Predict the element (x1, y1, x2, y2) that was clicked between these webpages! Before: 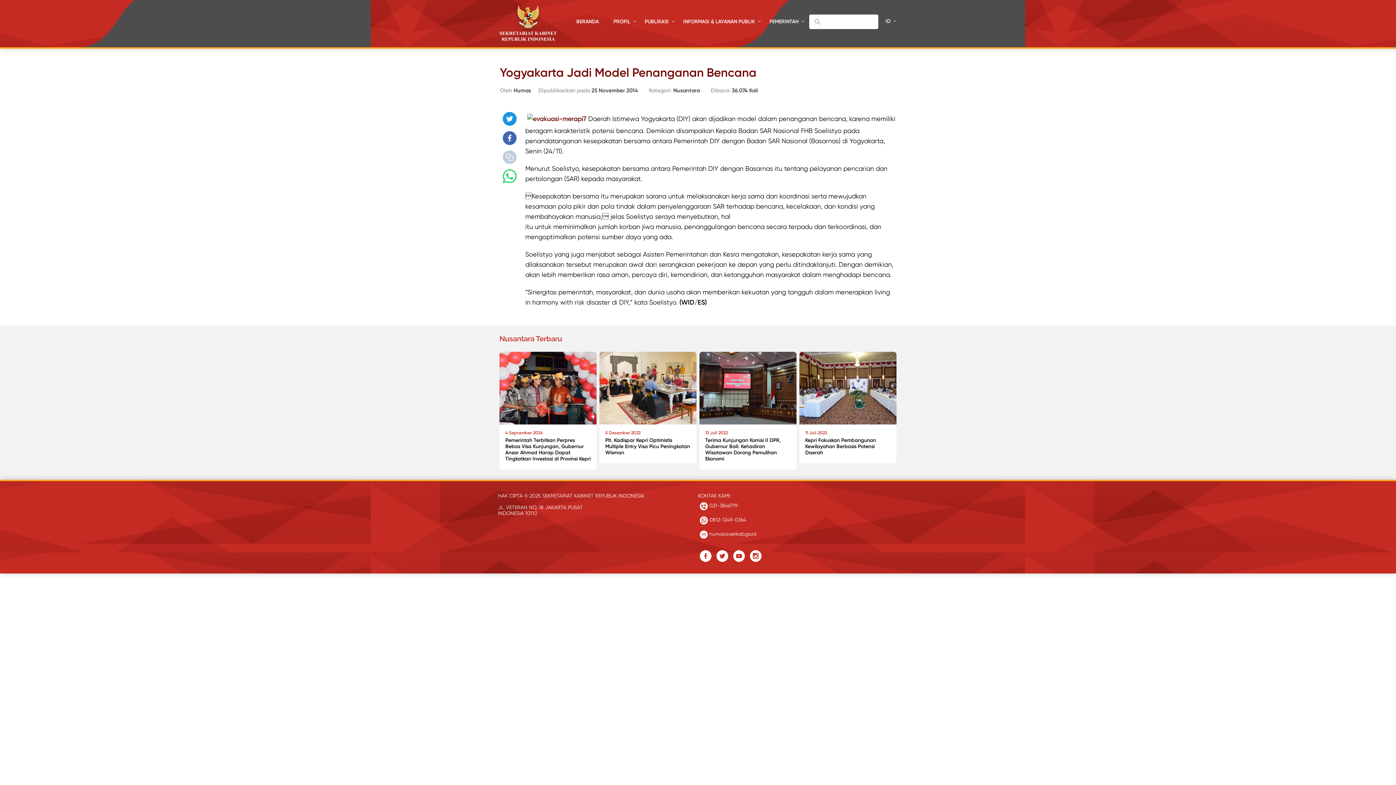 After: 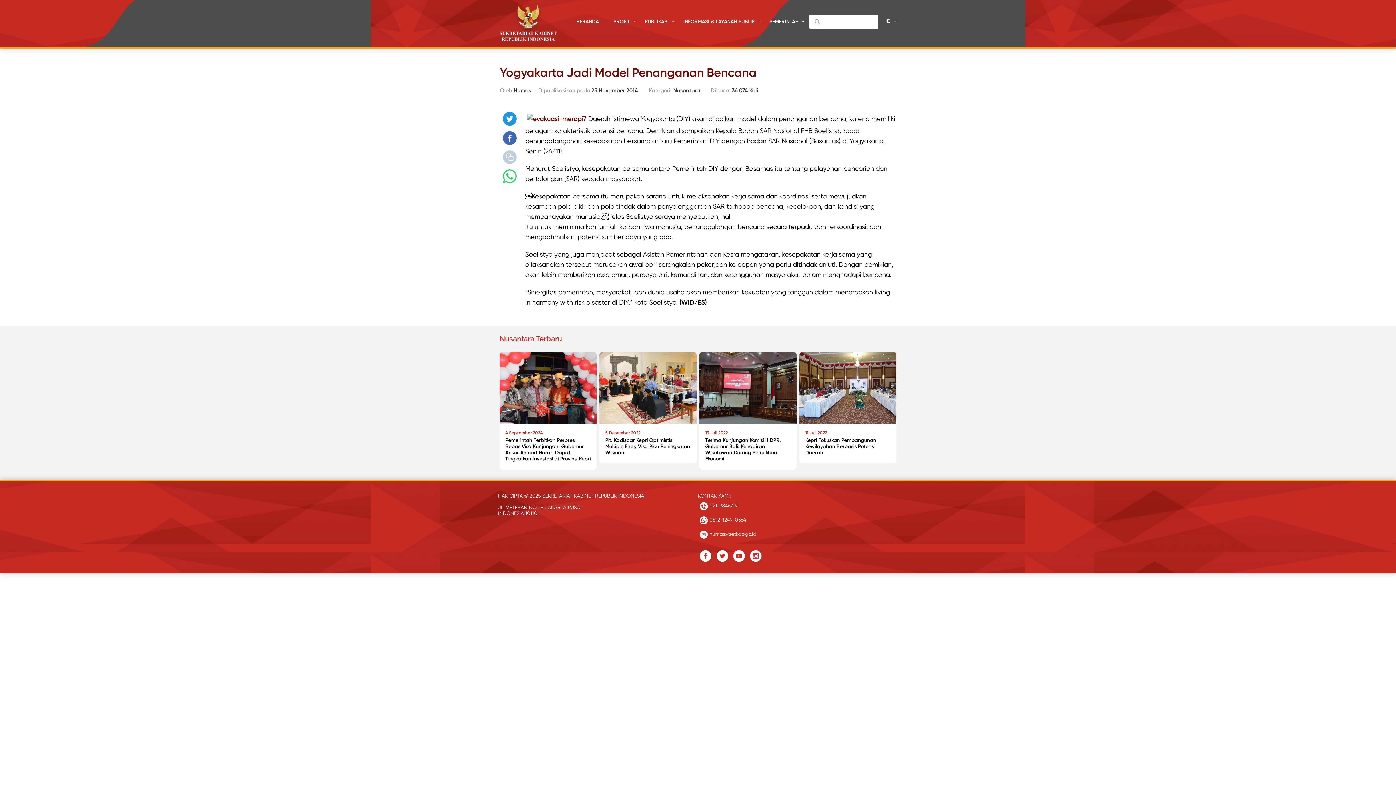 Action: bbox: (500, 150, 519, 165)